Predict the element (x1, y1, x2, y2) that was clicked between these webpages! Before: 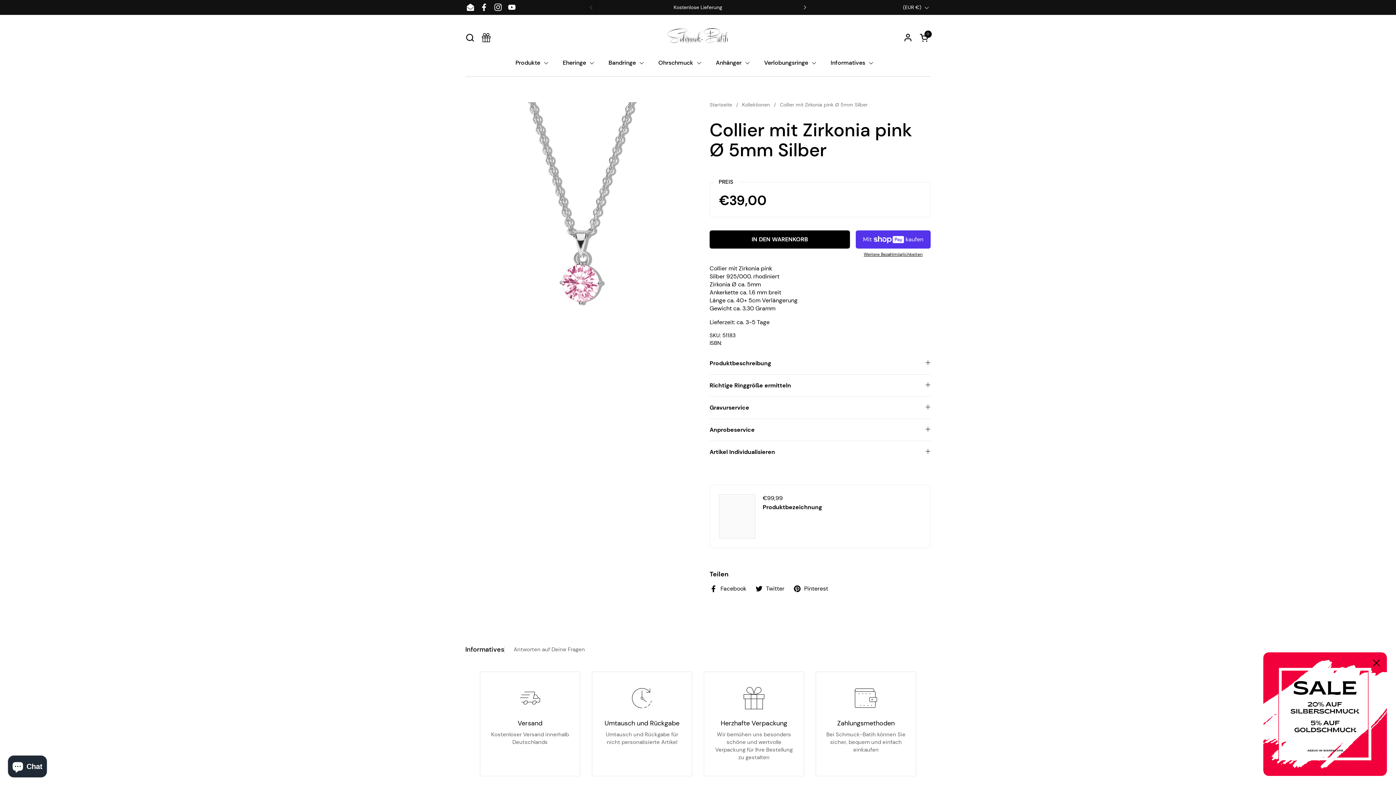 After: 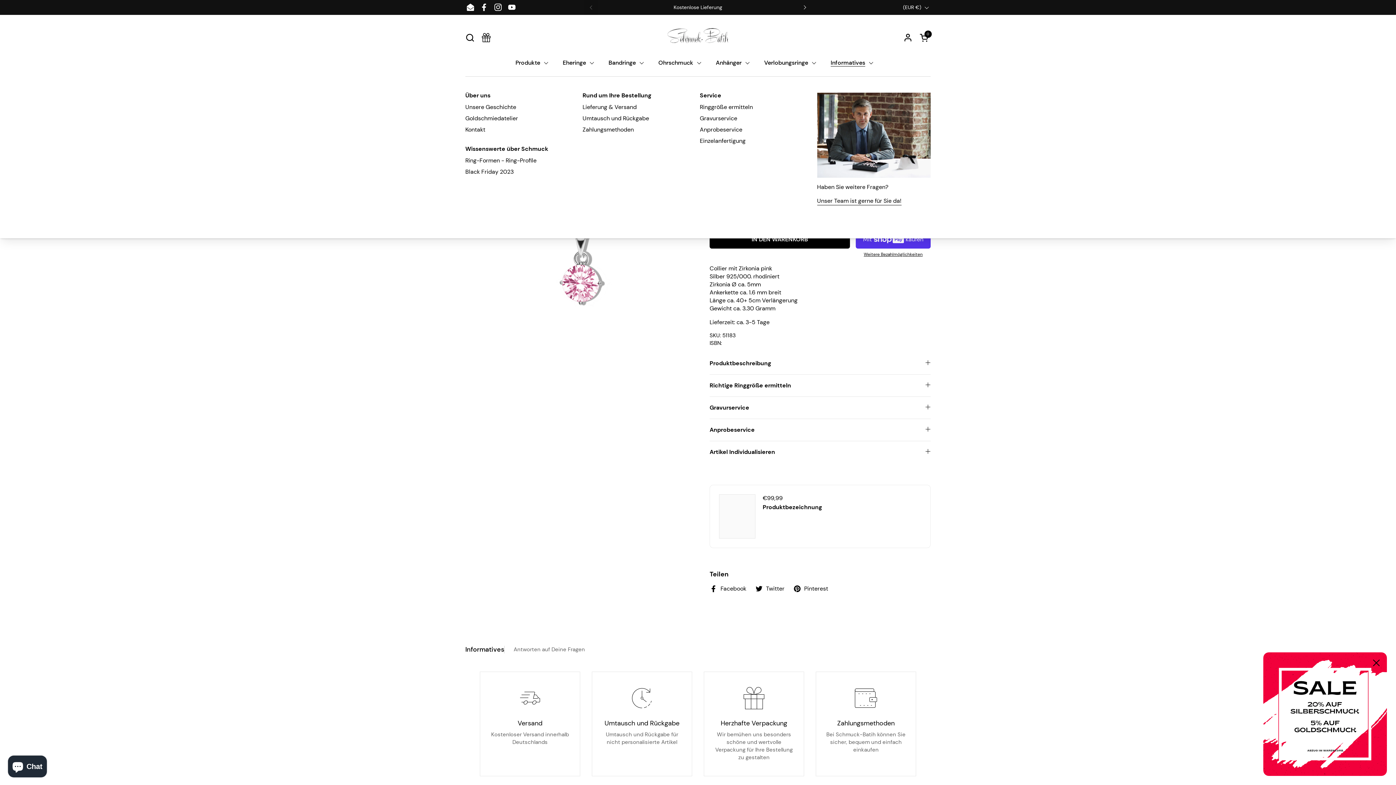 Action: bbox: (823, 54, 880, 71) label: Informatives